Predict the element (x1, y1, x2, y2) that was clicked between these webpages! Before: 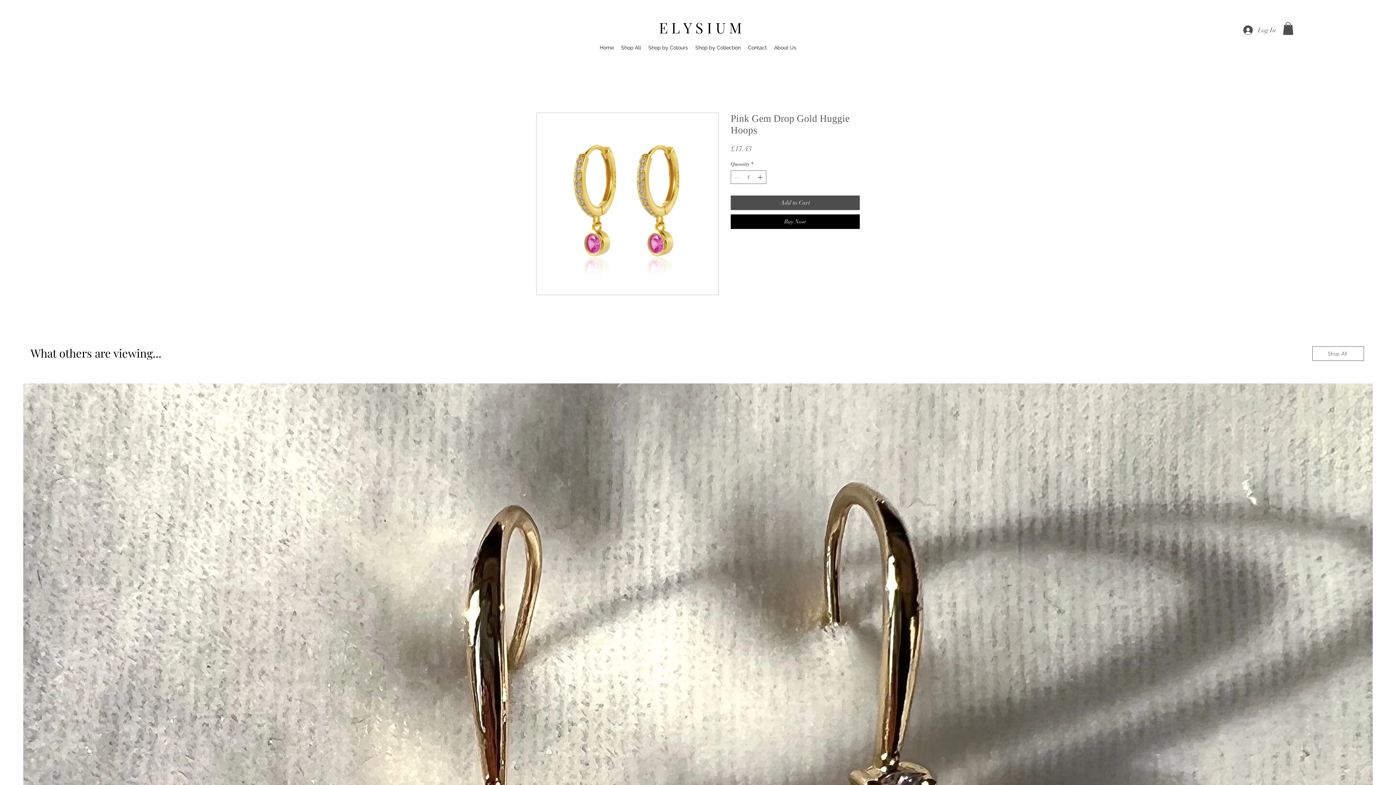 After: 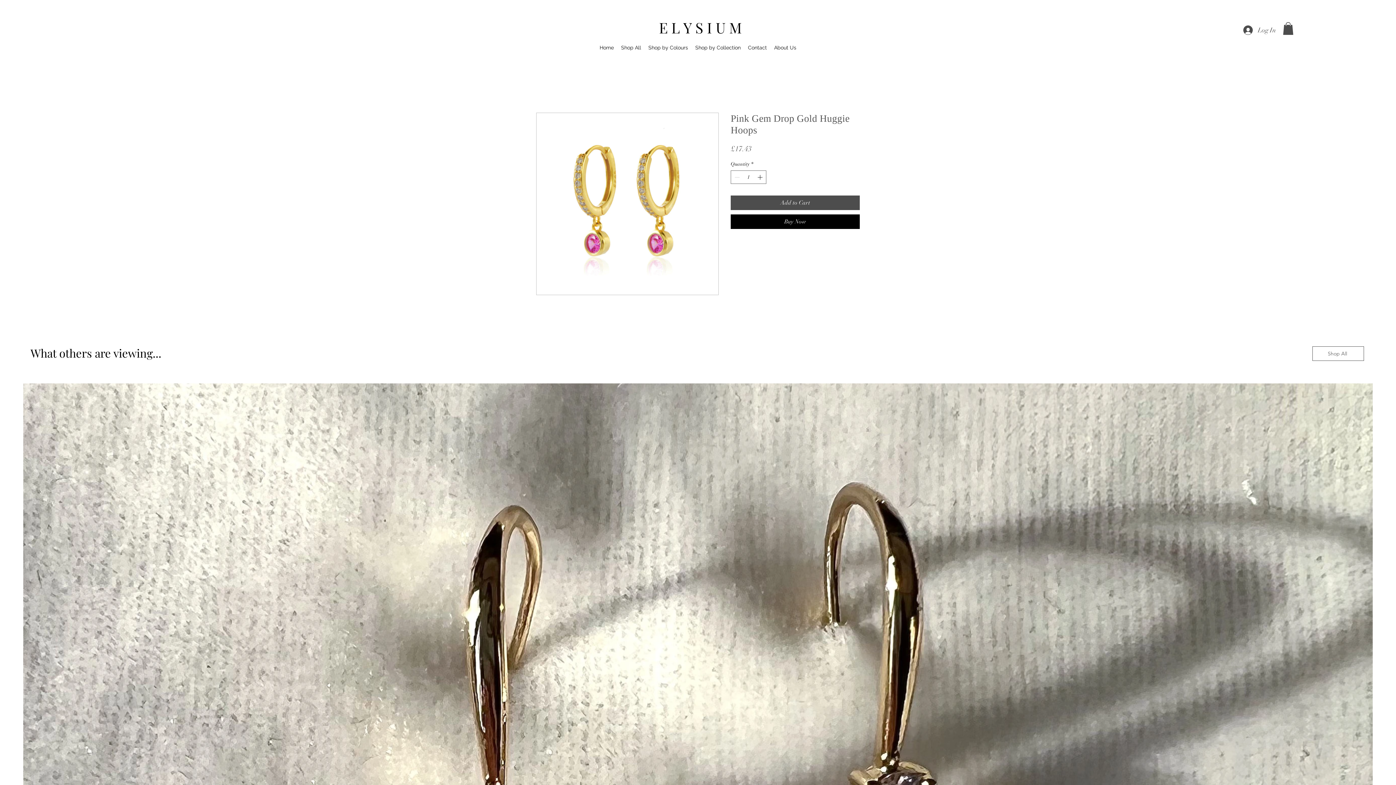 Action: label: Shop by Collection bbox: (691, 42, 744, 53)